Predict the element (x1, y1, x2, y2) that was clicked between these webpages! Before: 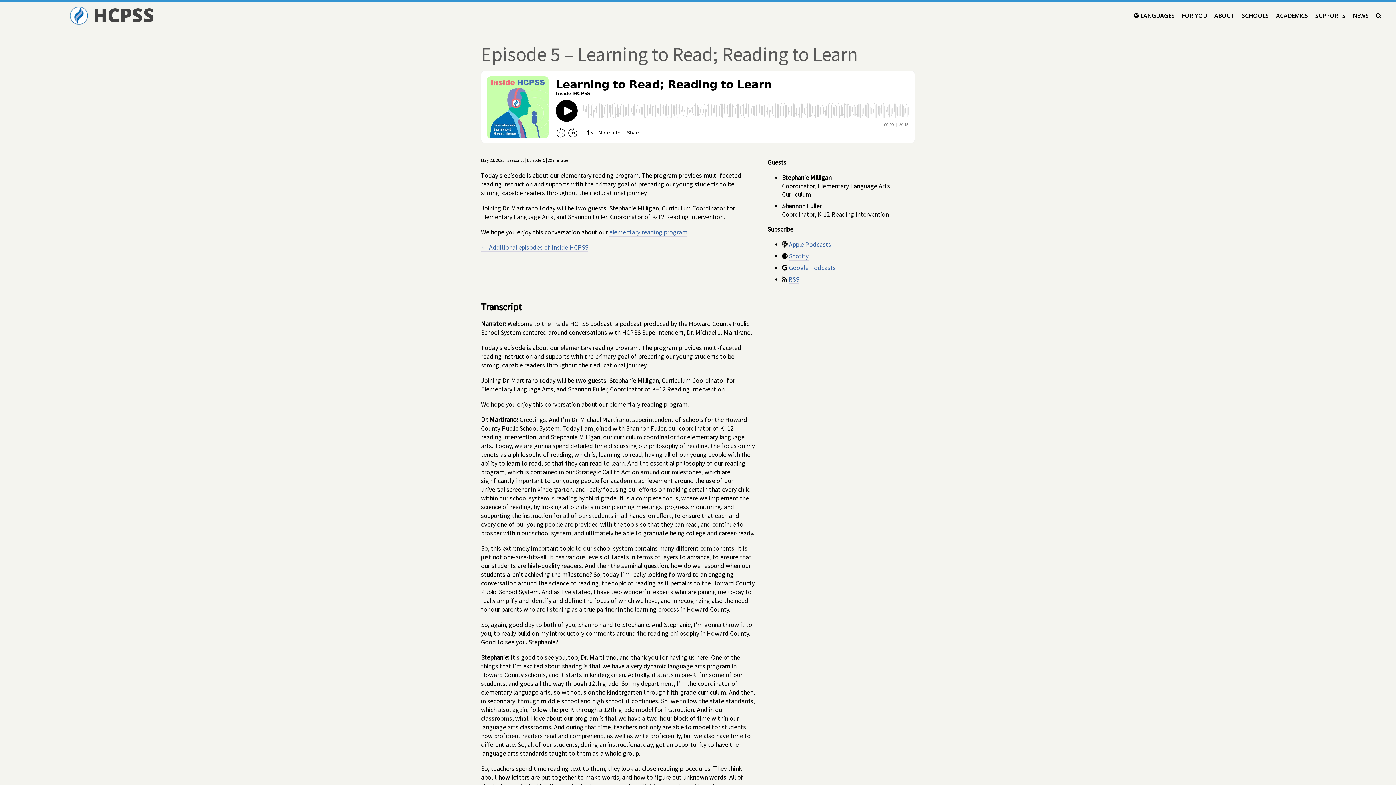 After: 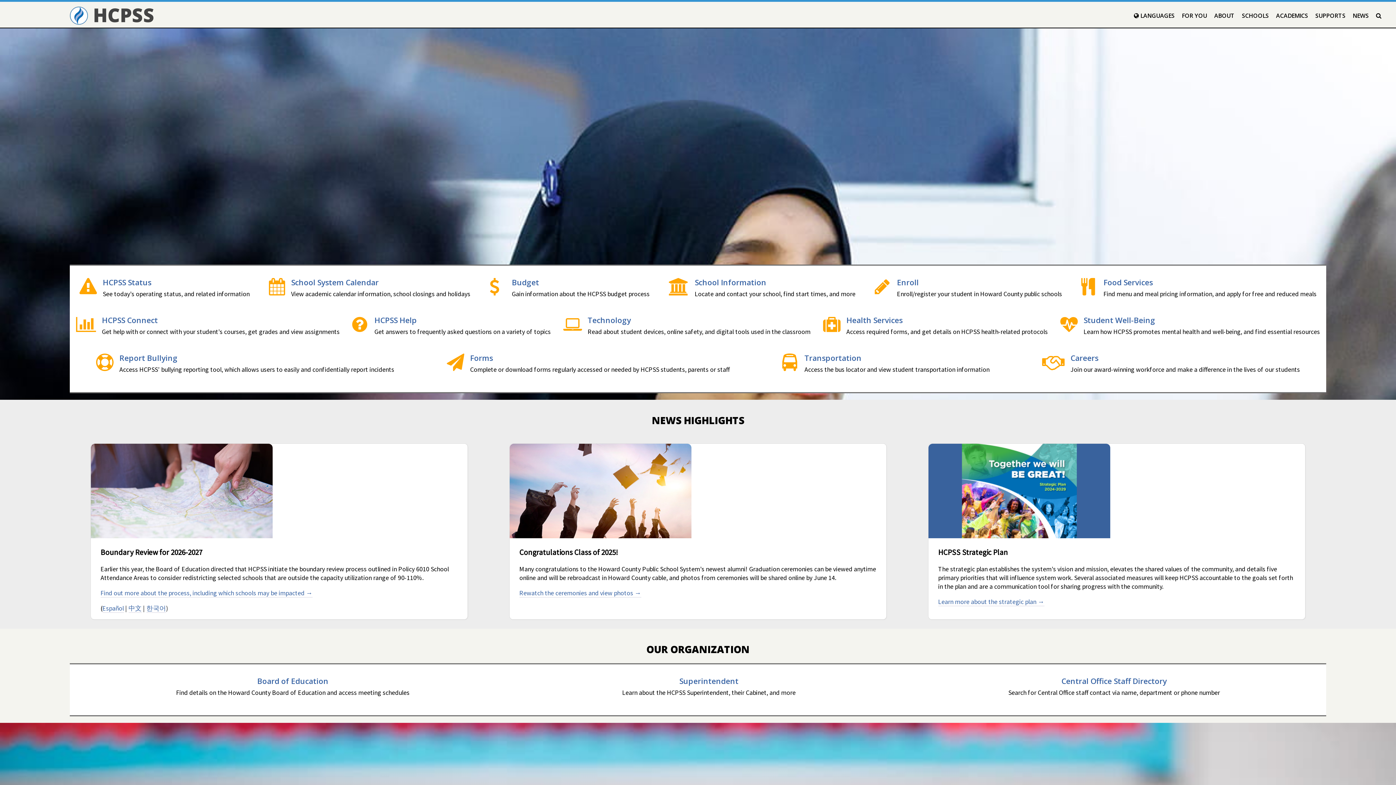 Action: bbox: (69, 1, 154, 27) label:  HCPSS